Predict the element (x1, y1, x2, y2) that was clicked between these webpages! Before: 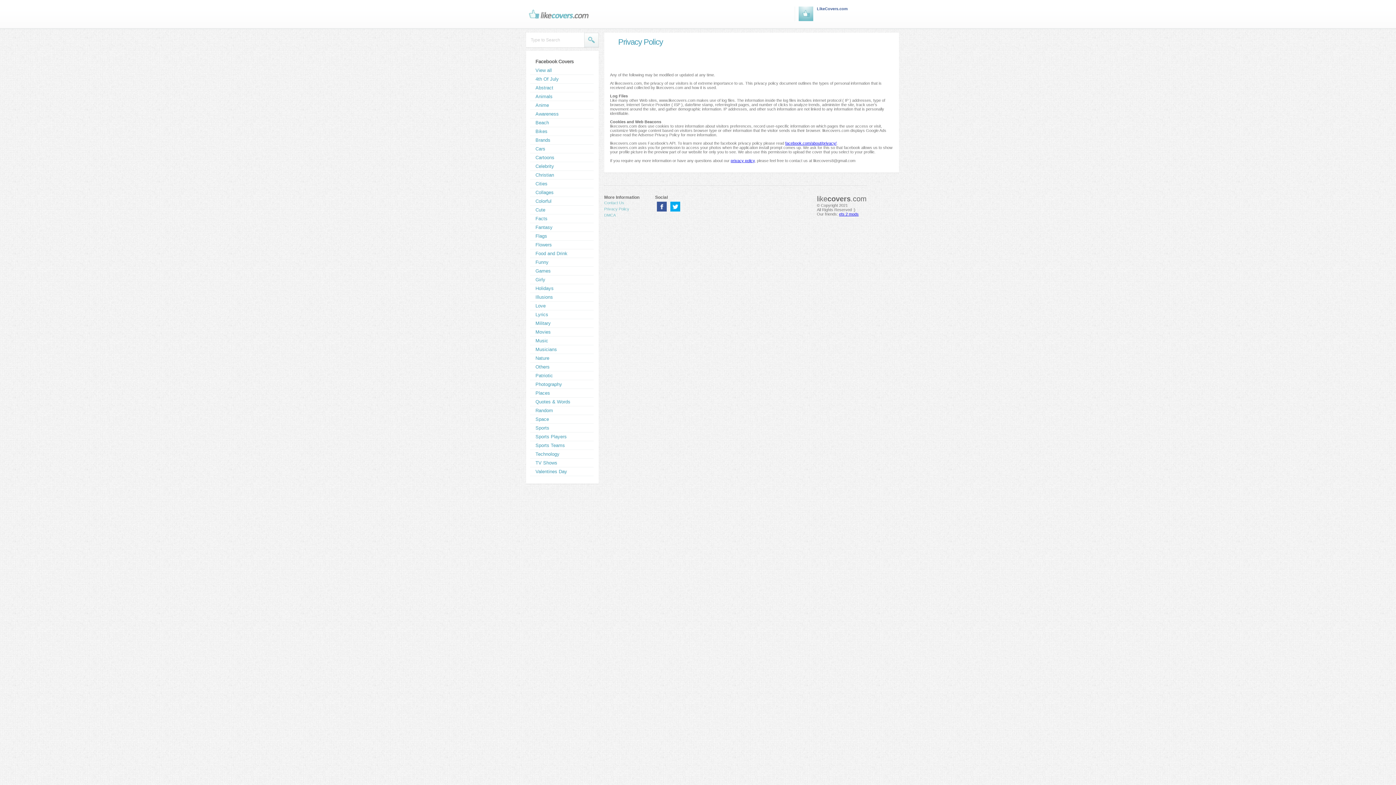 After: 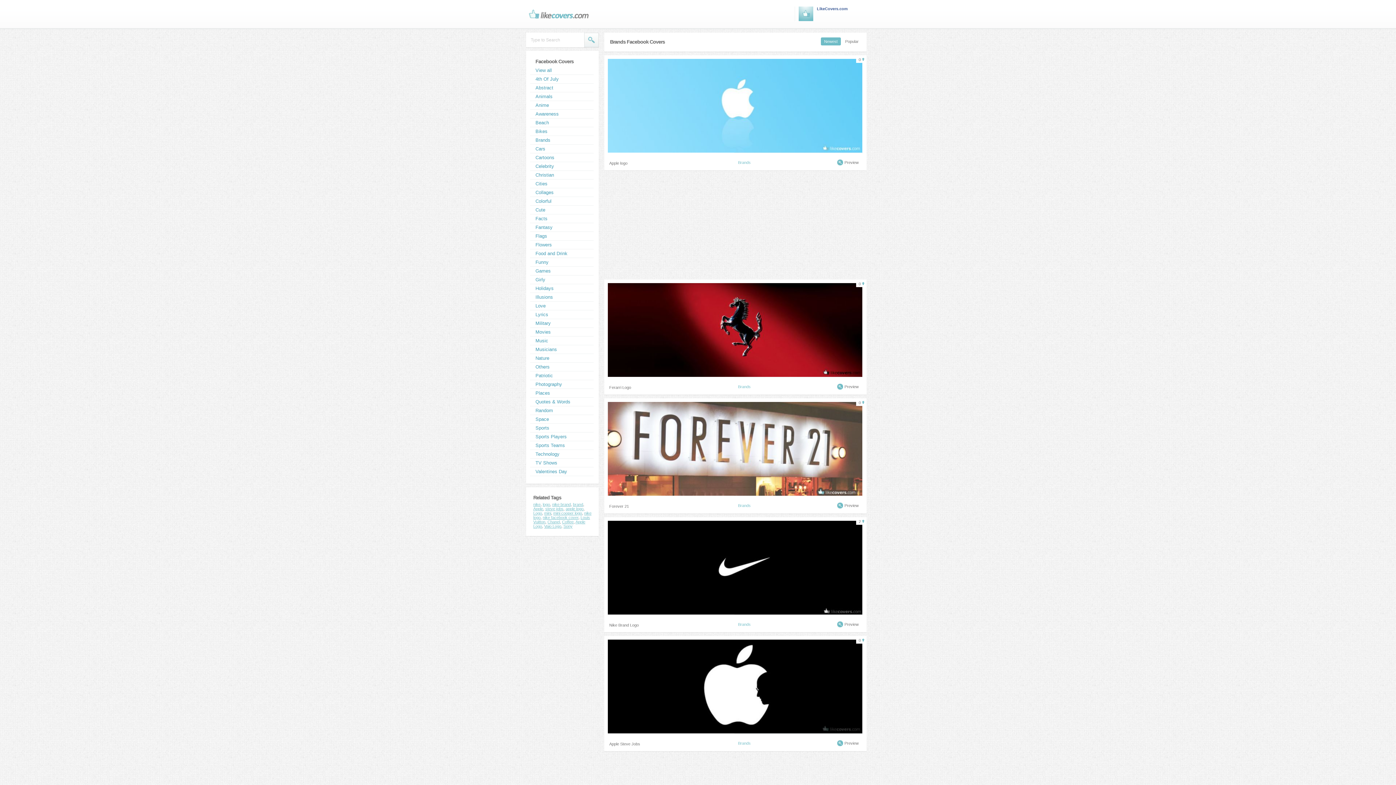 Action: bbox: (530, 136, 593, 144) label: Brands